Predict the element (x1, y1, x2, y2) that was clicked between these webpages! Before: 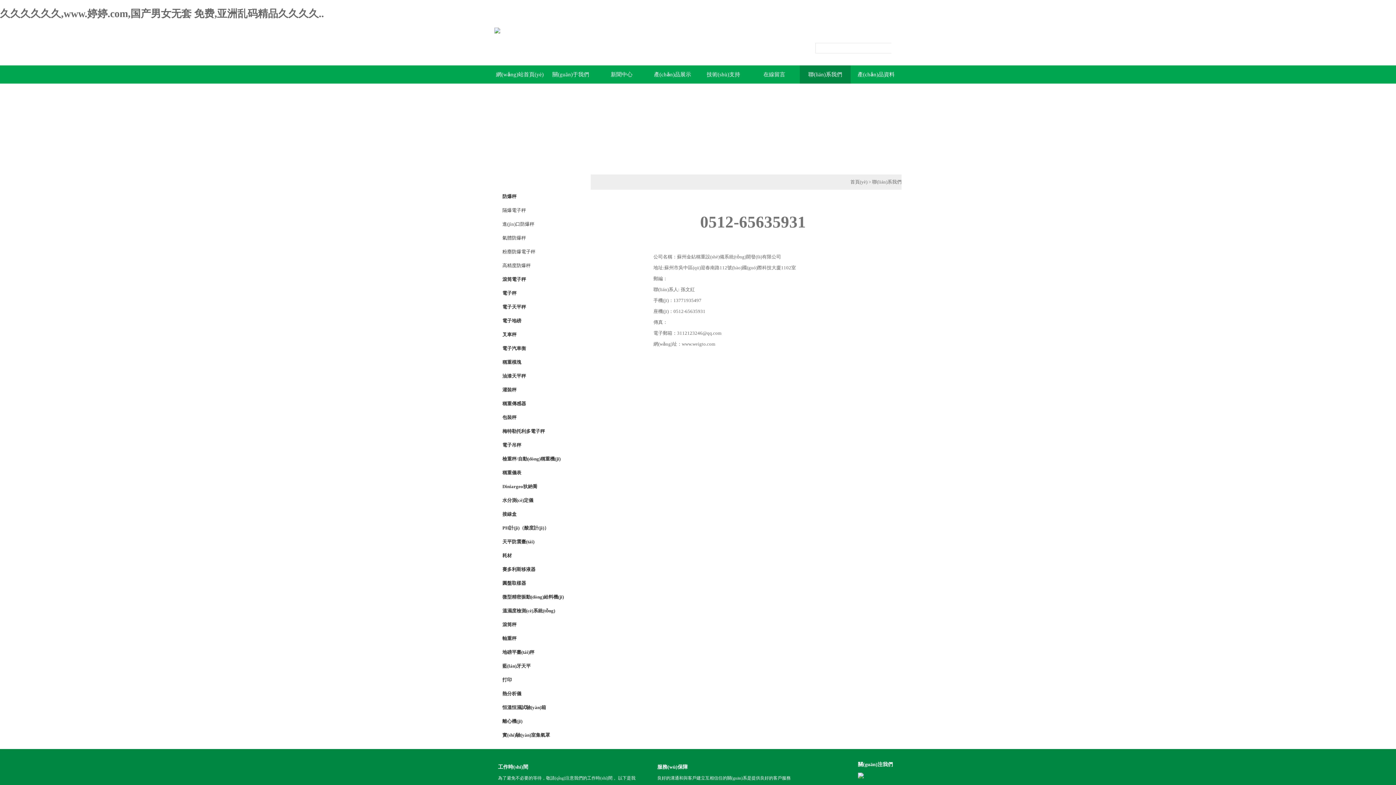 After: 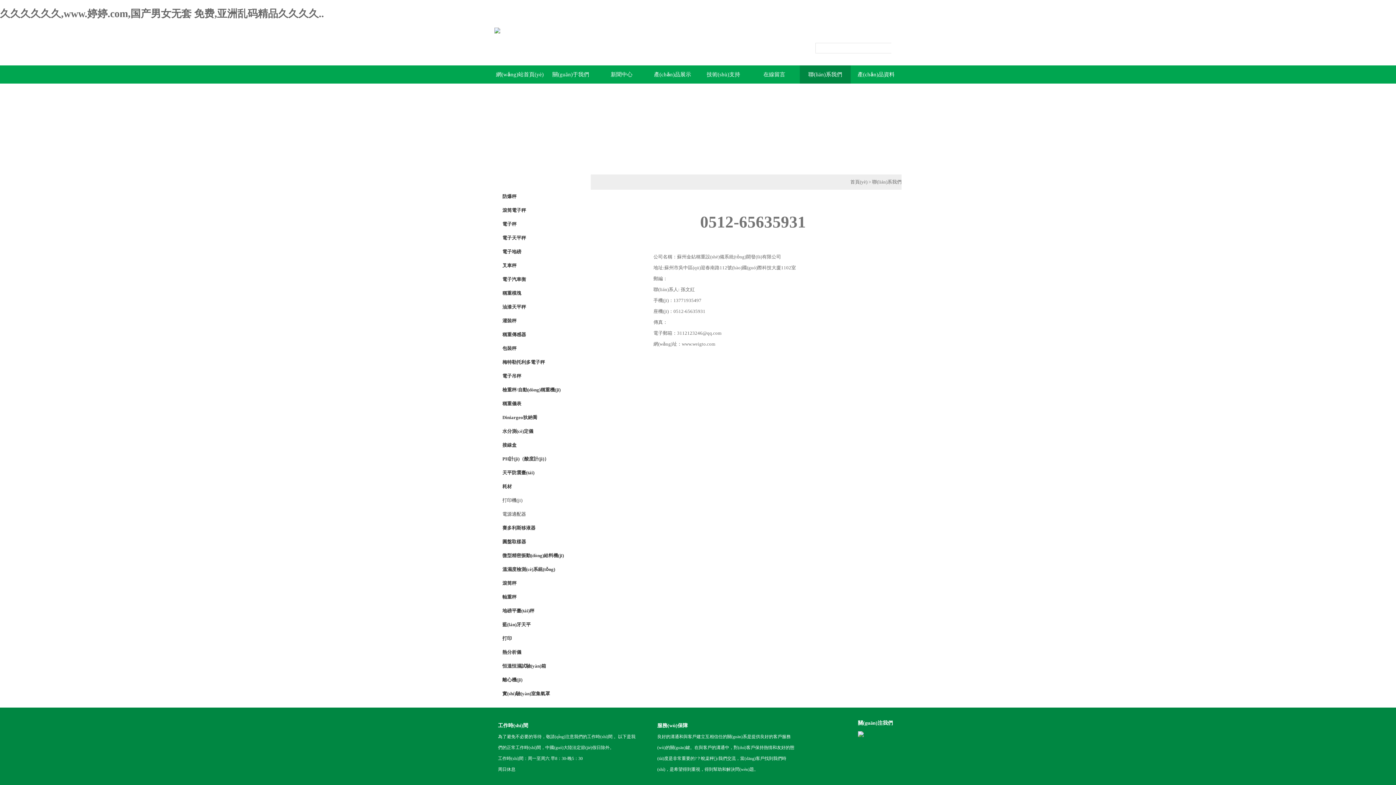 Action: bbox: (502, 548, 590, 562) label: 耗材